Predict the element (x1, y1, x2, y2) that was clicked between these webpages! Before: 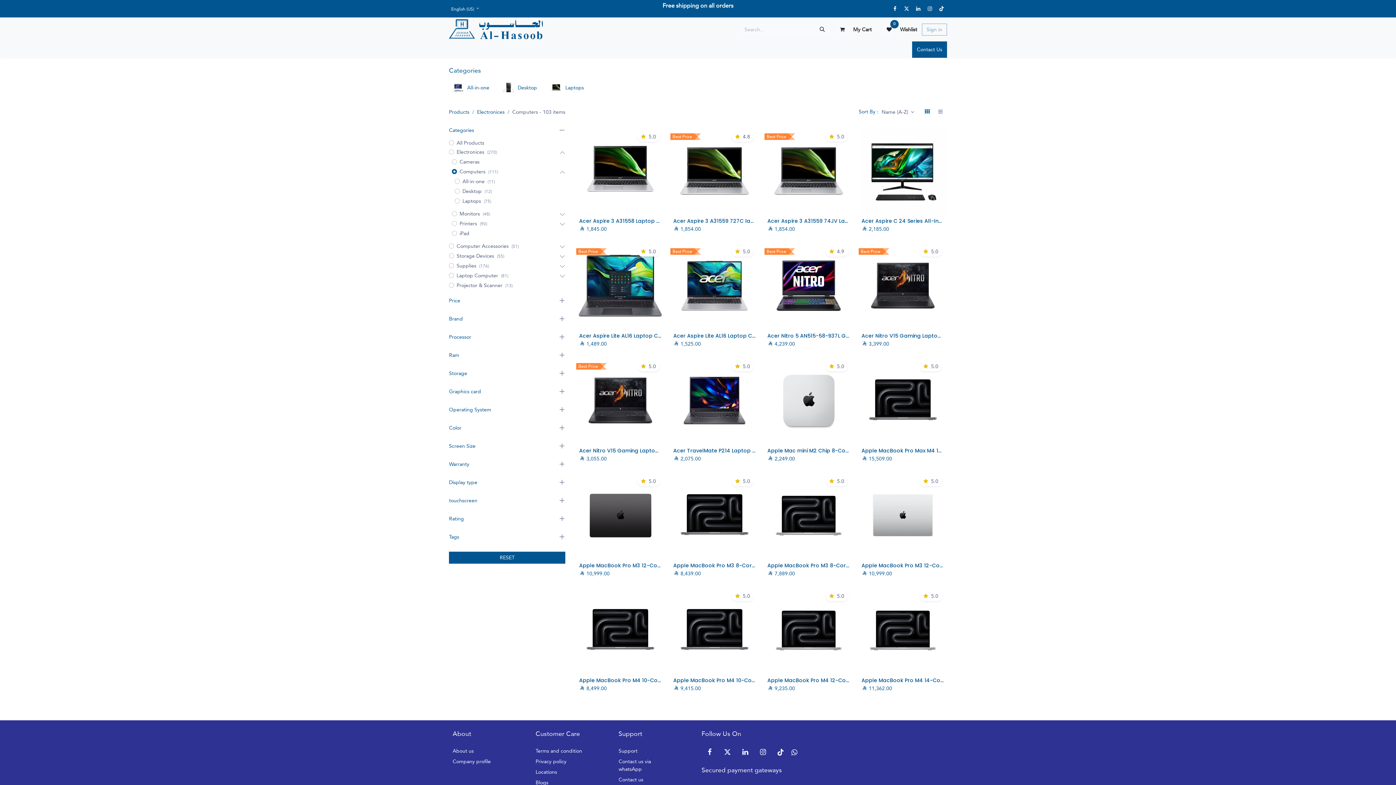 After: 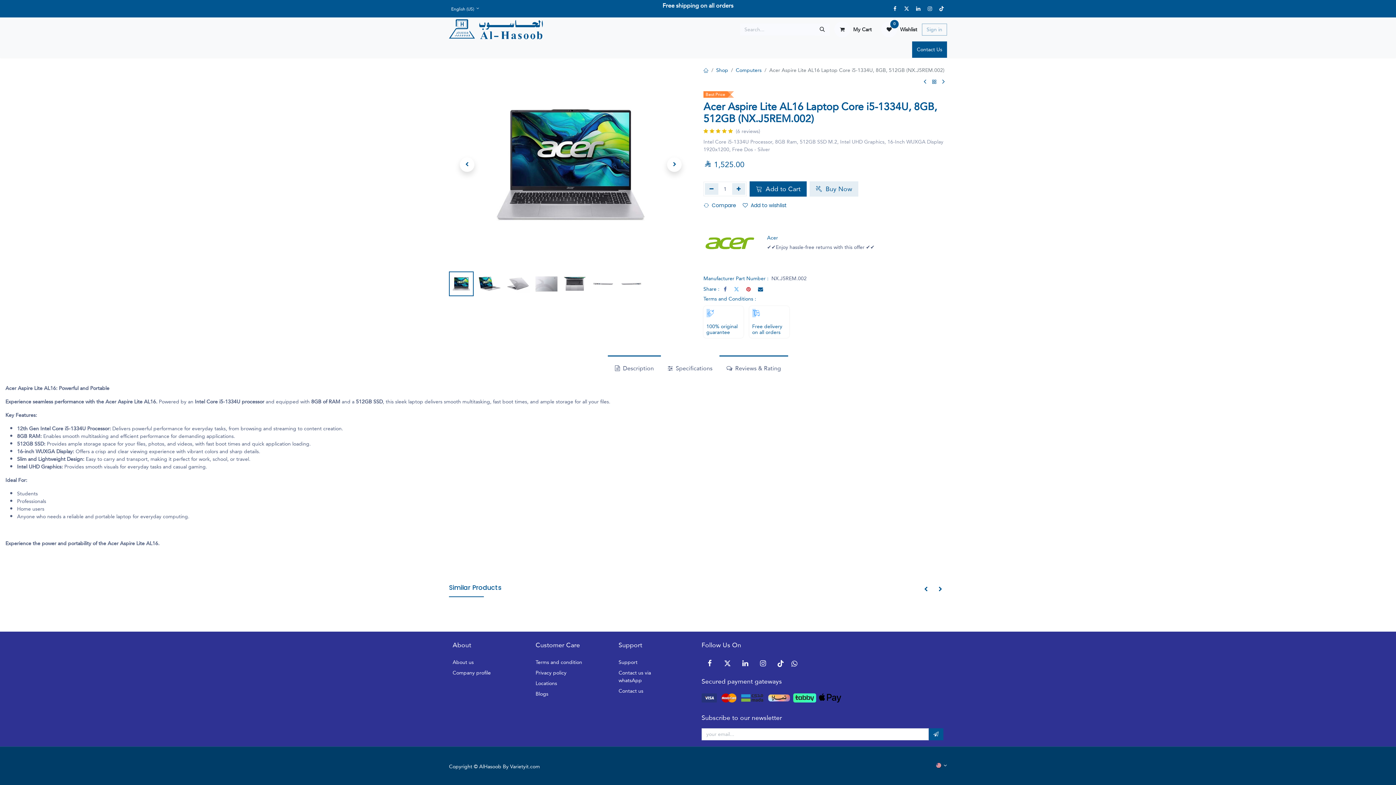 Action: bbox: (670, 241, 758, 330)